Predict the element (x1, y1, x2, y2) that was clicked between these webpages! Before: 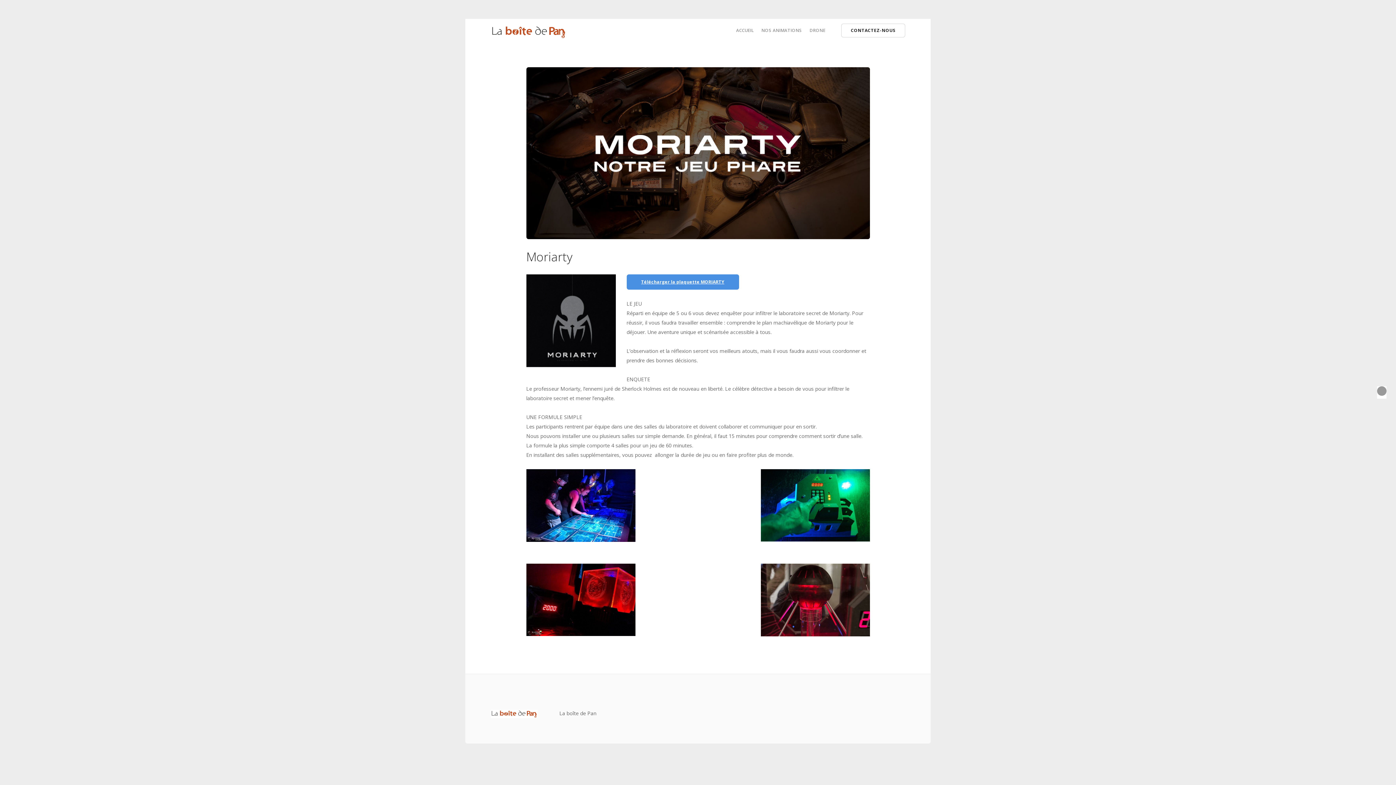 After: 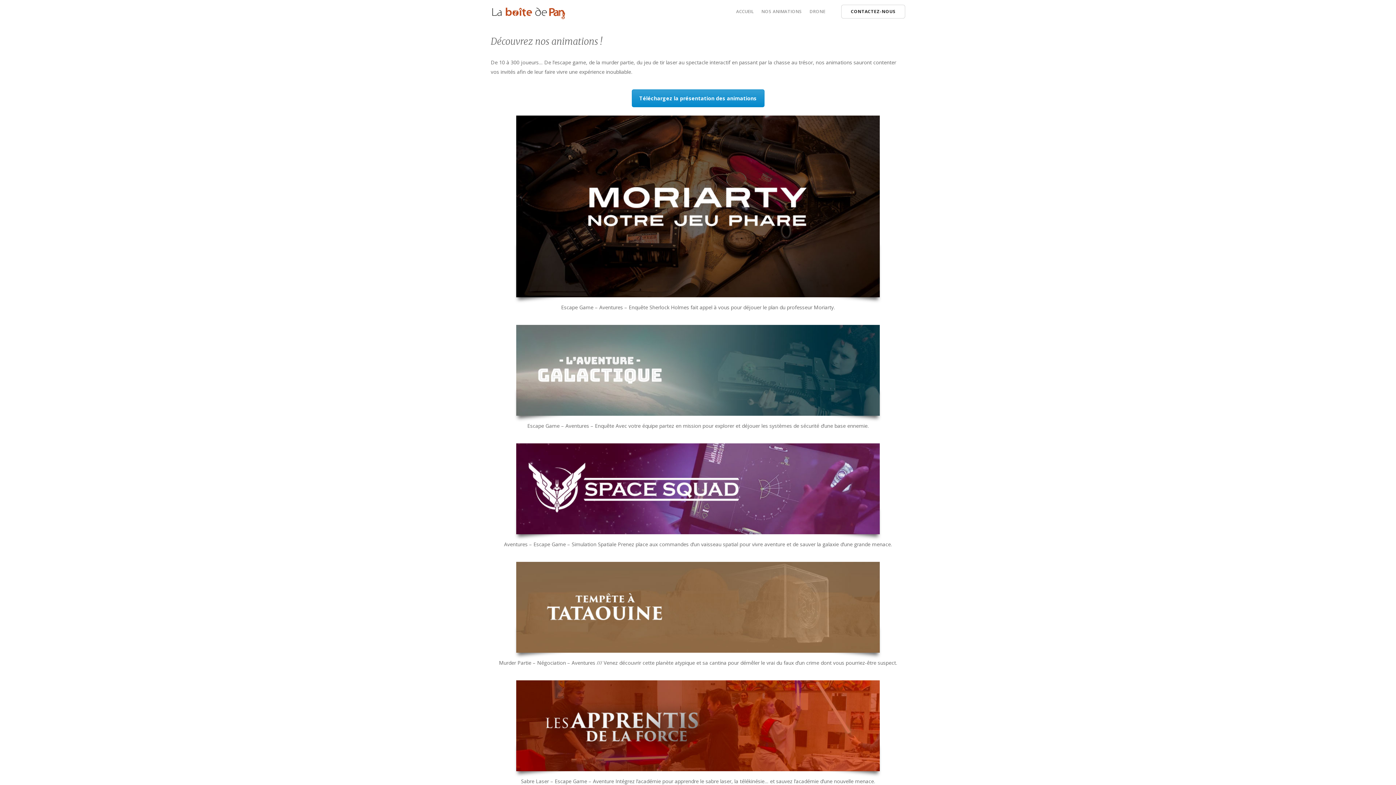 Action: label: NOS ANIMATIONS bbox: (761, 27, 802, 33)